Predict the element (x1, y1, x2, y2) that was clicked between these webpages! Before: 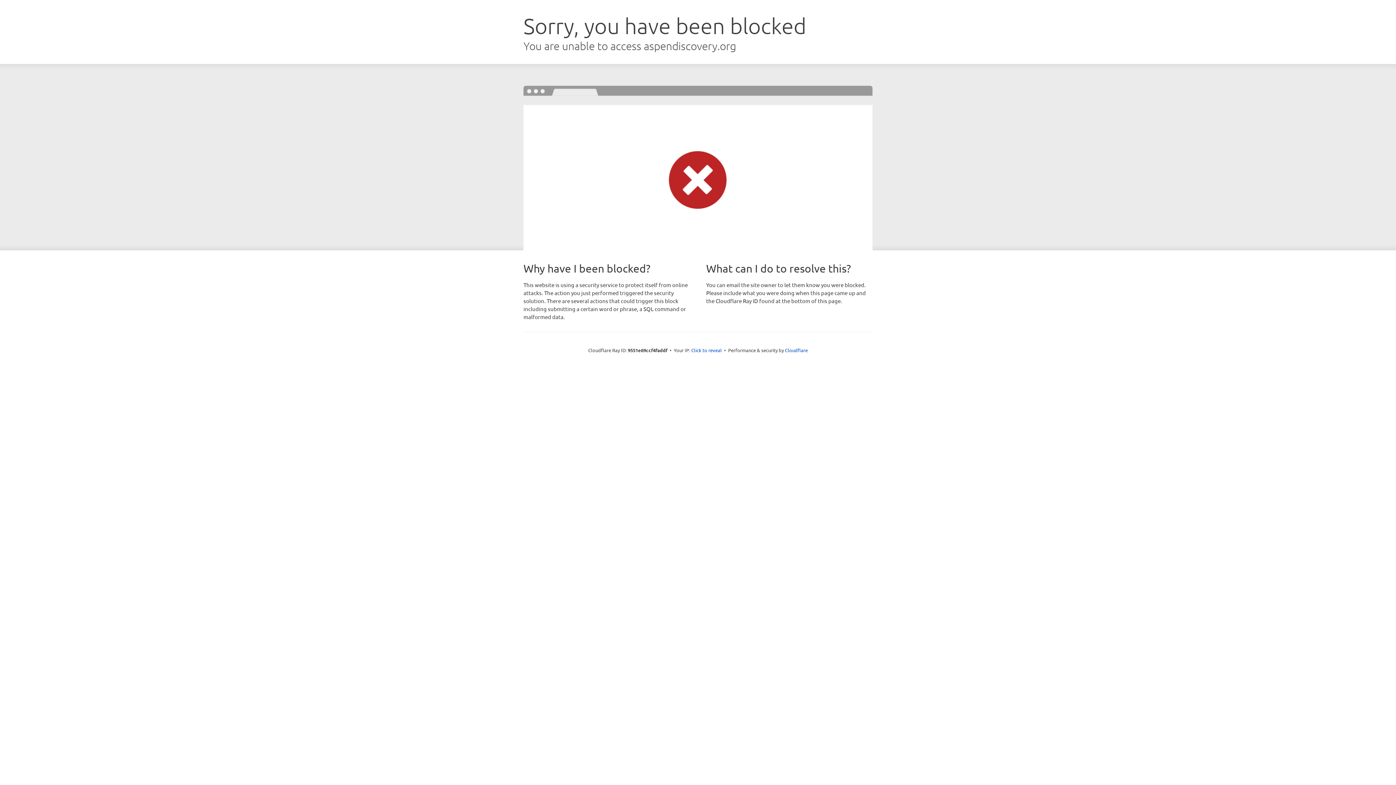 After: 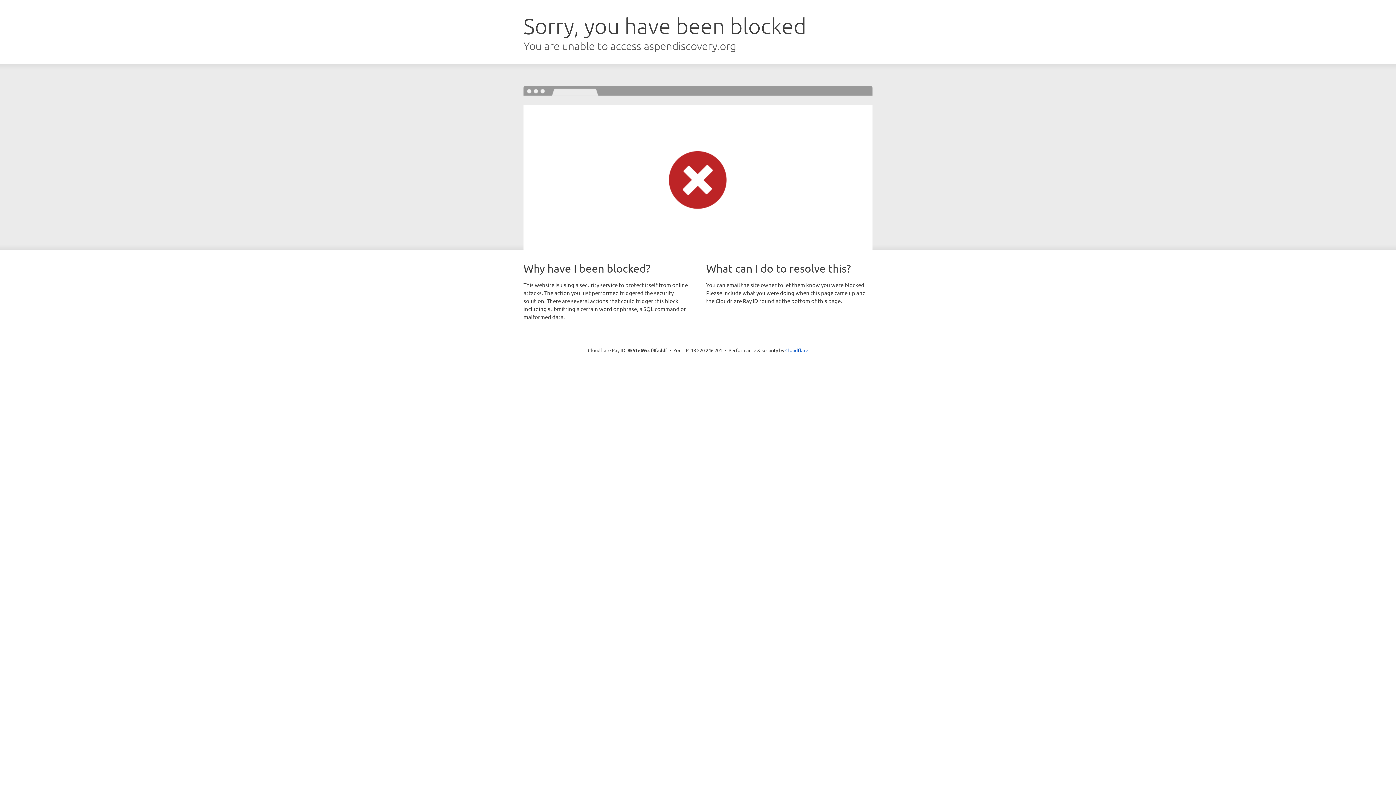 Action: label: Click to reveal bbox: (691, 346, 722, 353)